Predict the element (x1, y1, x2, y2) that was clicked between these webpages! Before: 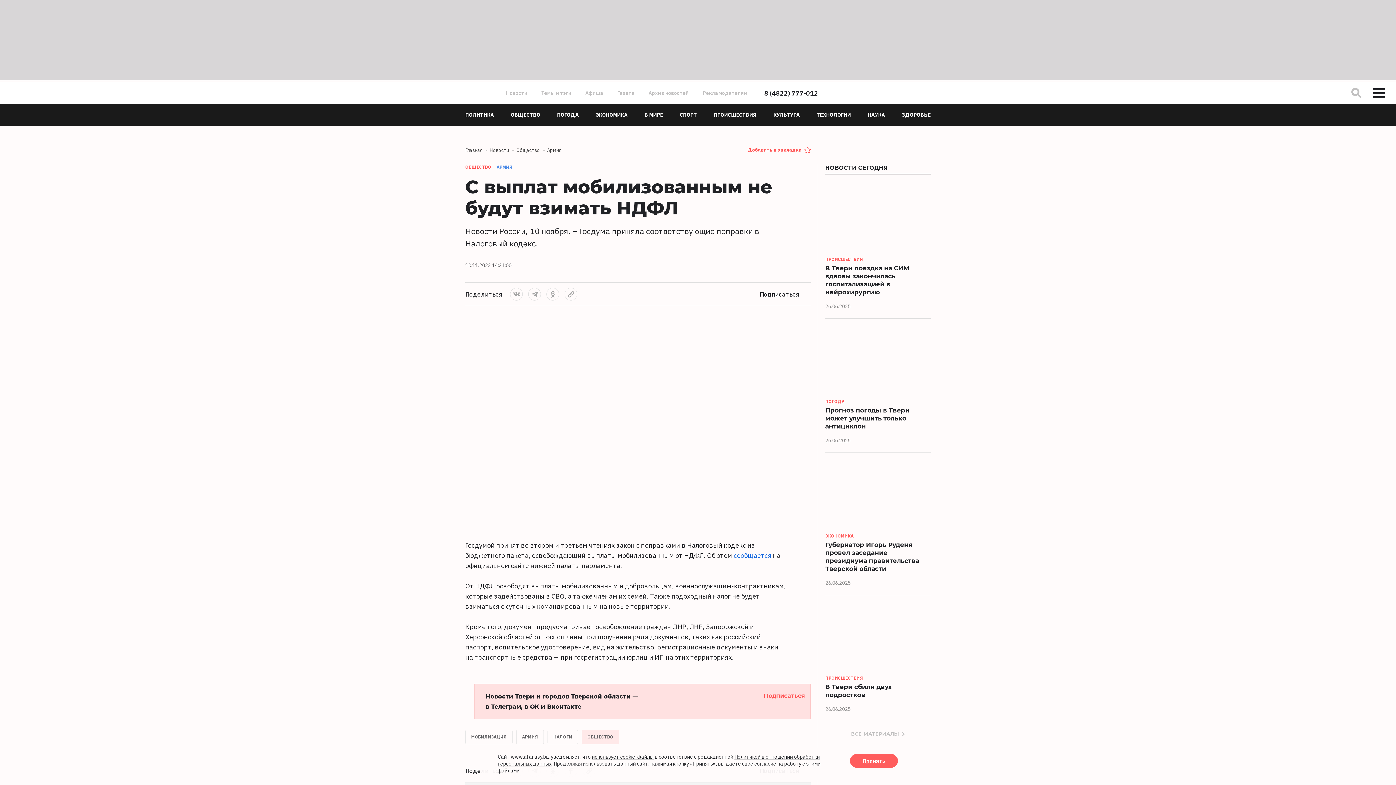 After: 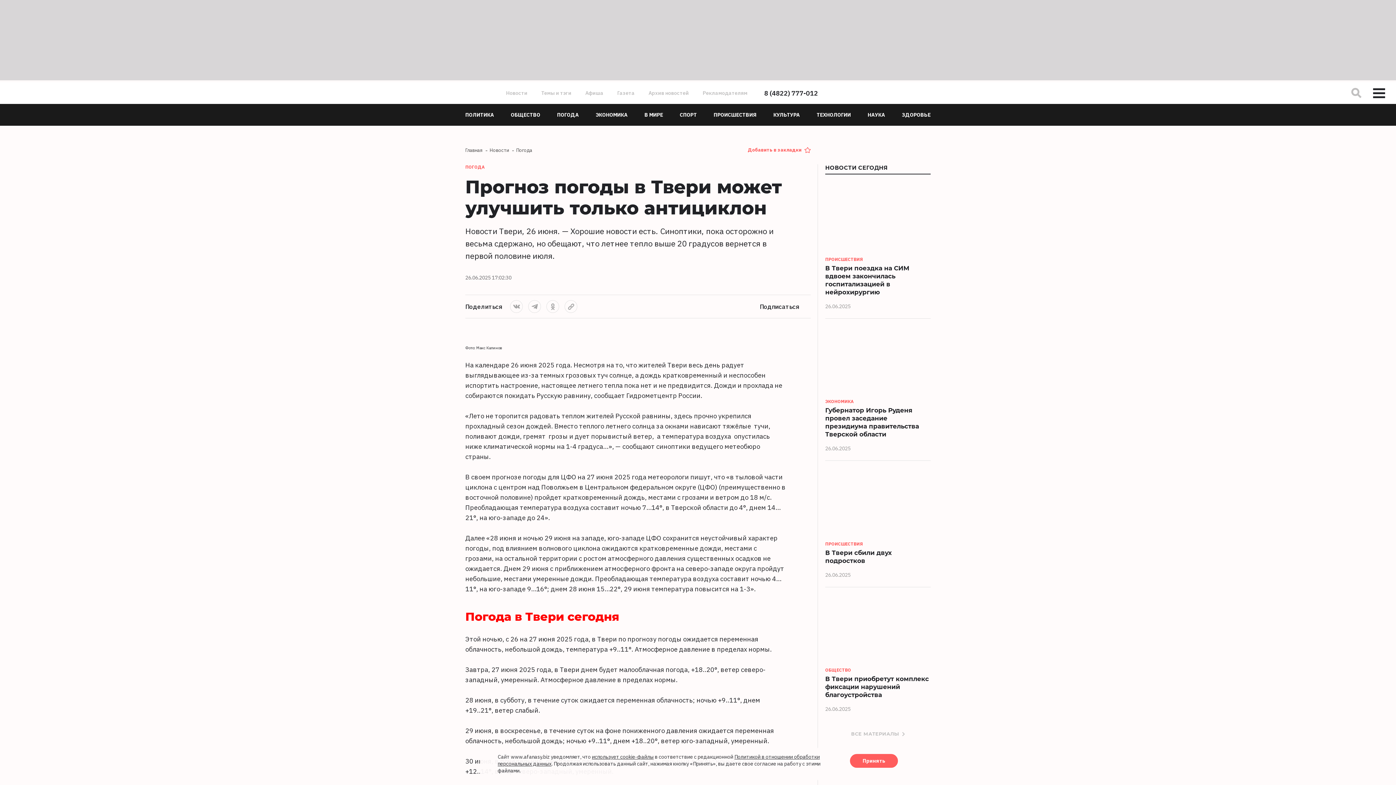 Action: bbox: (825, 326, 930, 445)